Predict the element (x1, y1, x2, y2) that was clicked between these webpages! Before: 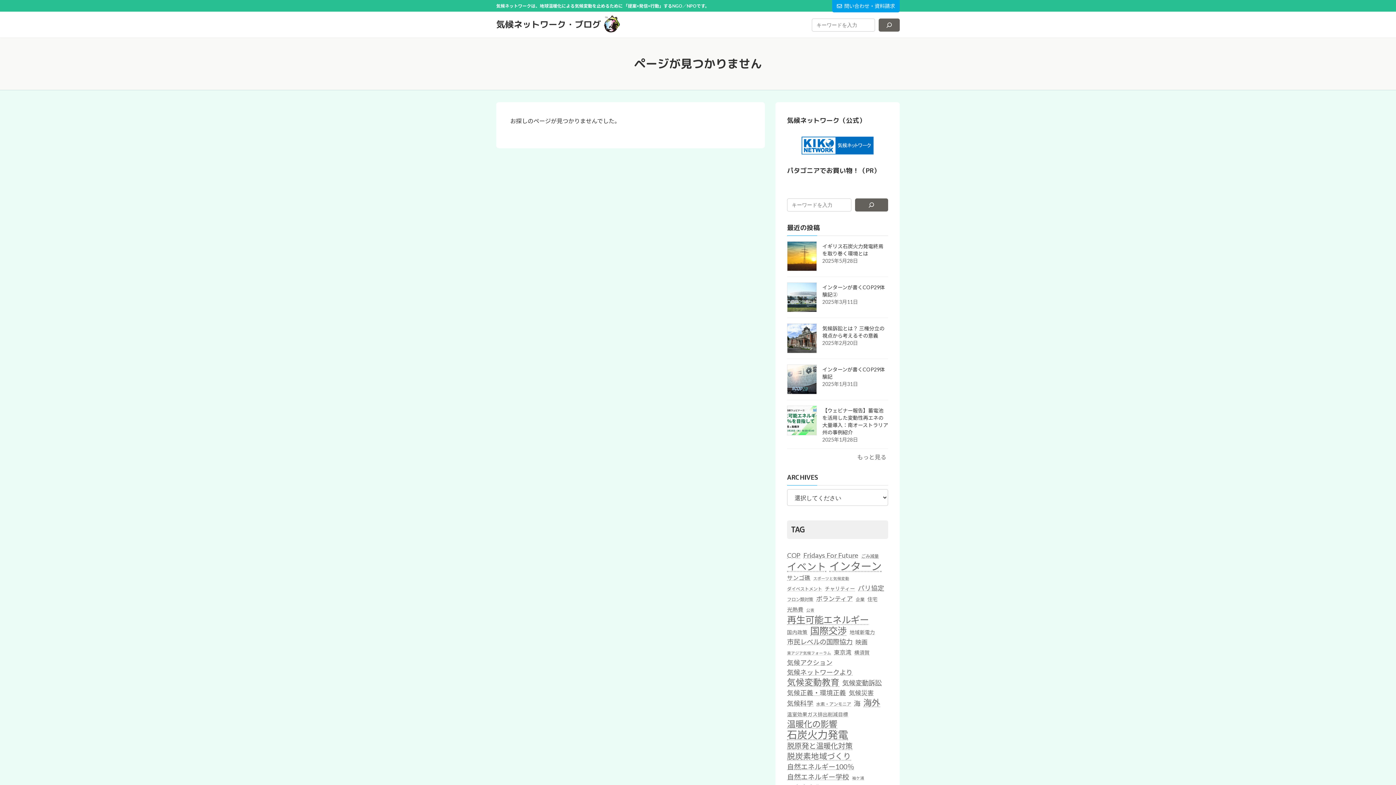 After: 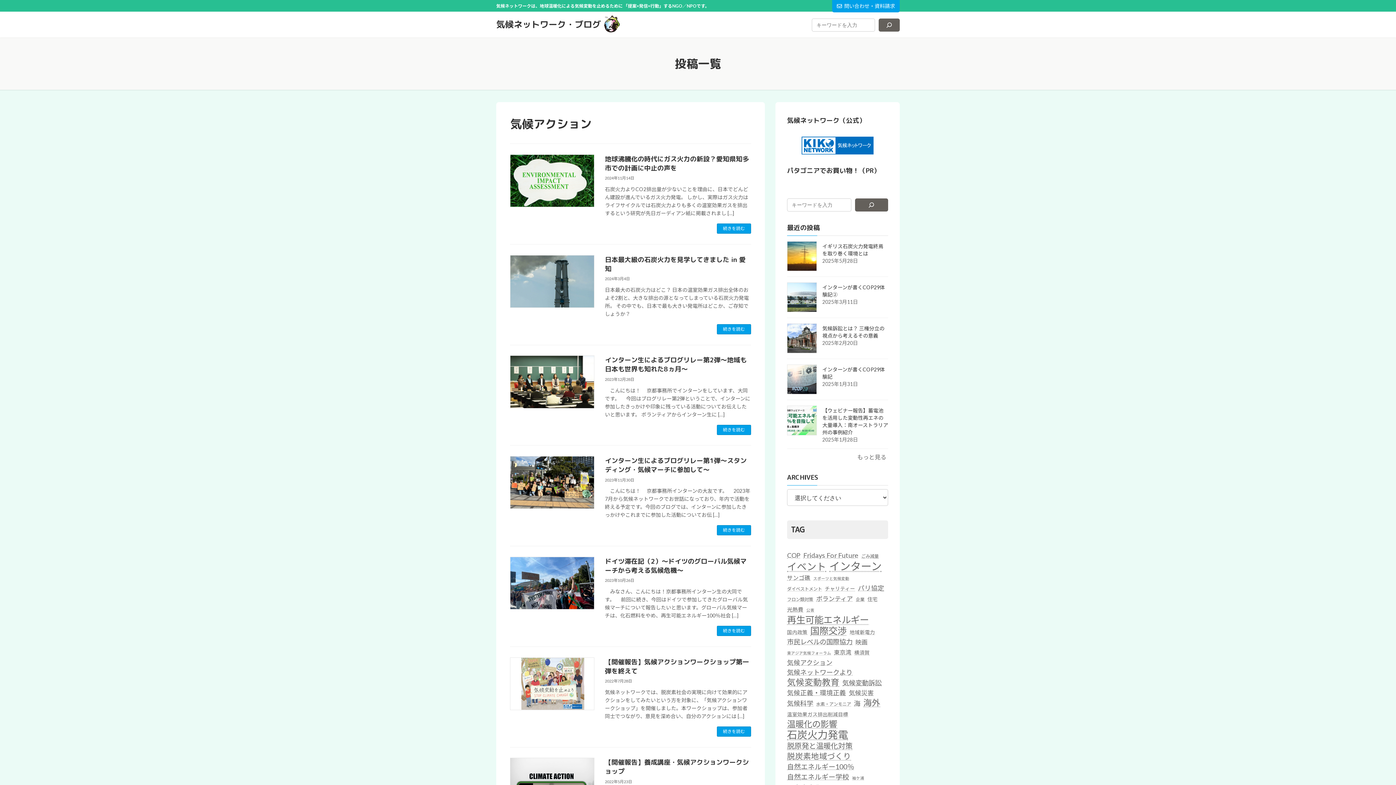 Action: label: 気候アクション (9個の項目) bbox: (787, 658, 832, 667)